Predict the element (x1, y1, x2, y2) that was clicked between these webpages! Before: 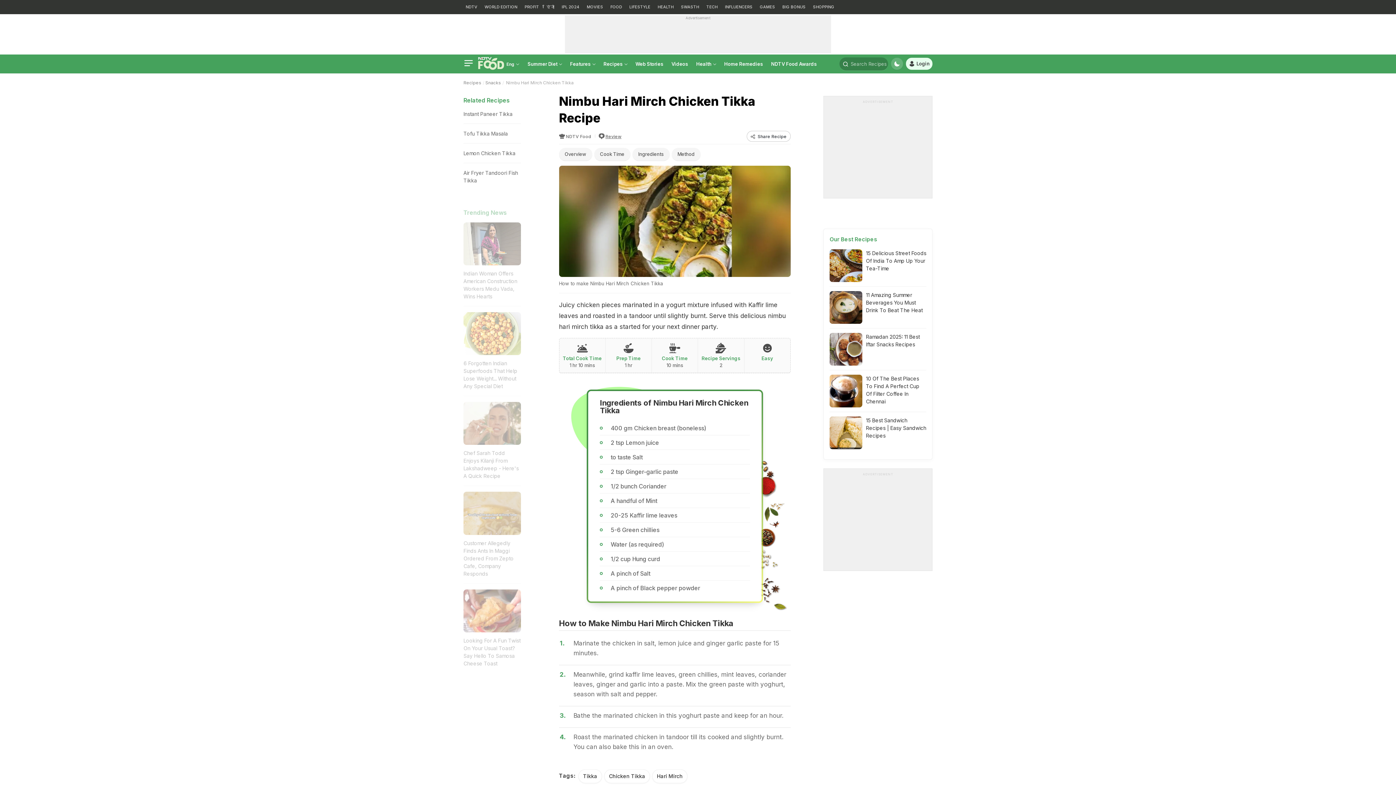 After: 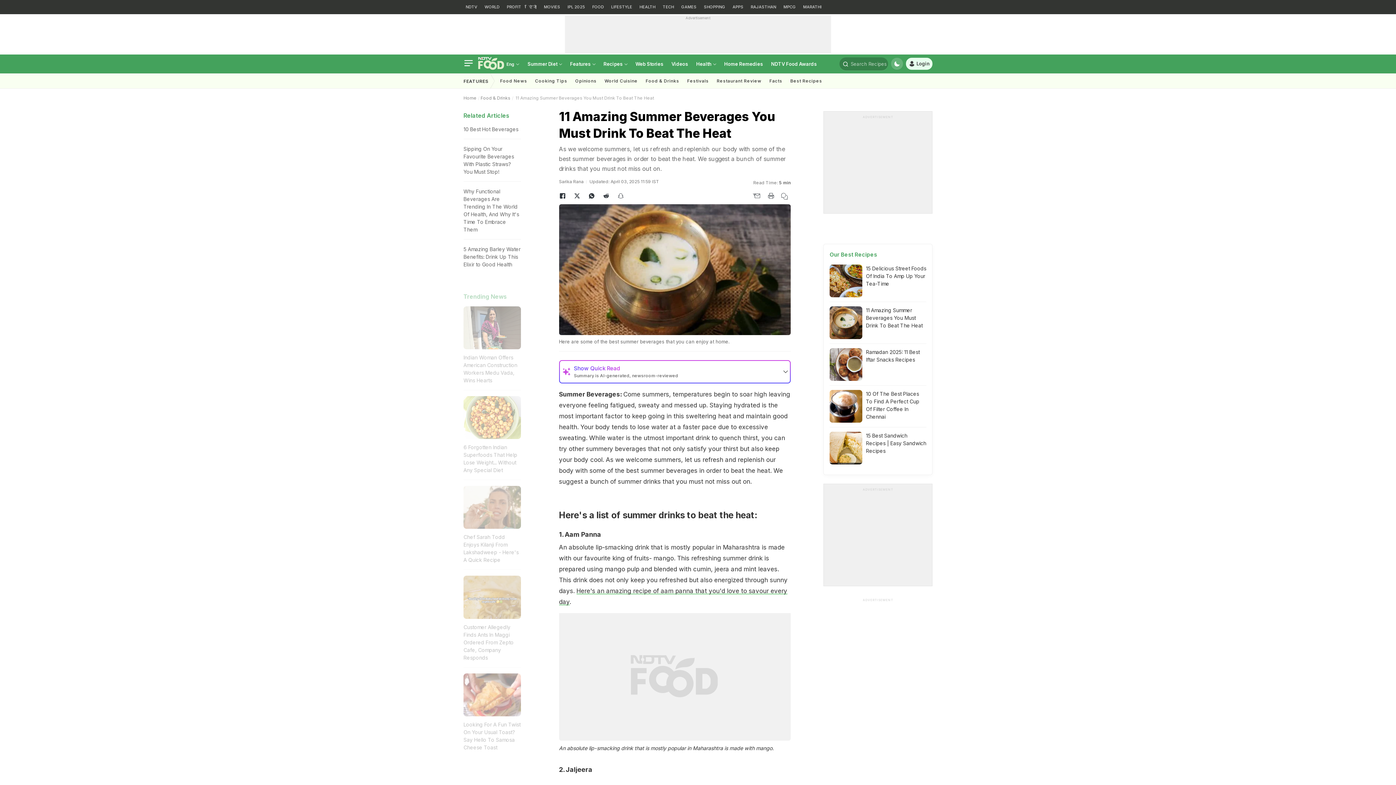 Action: bbox: (866, 291, 926, 314) label: 11 Amazing Summer Beverages You Must Drink To Beat The Heat